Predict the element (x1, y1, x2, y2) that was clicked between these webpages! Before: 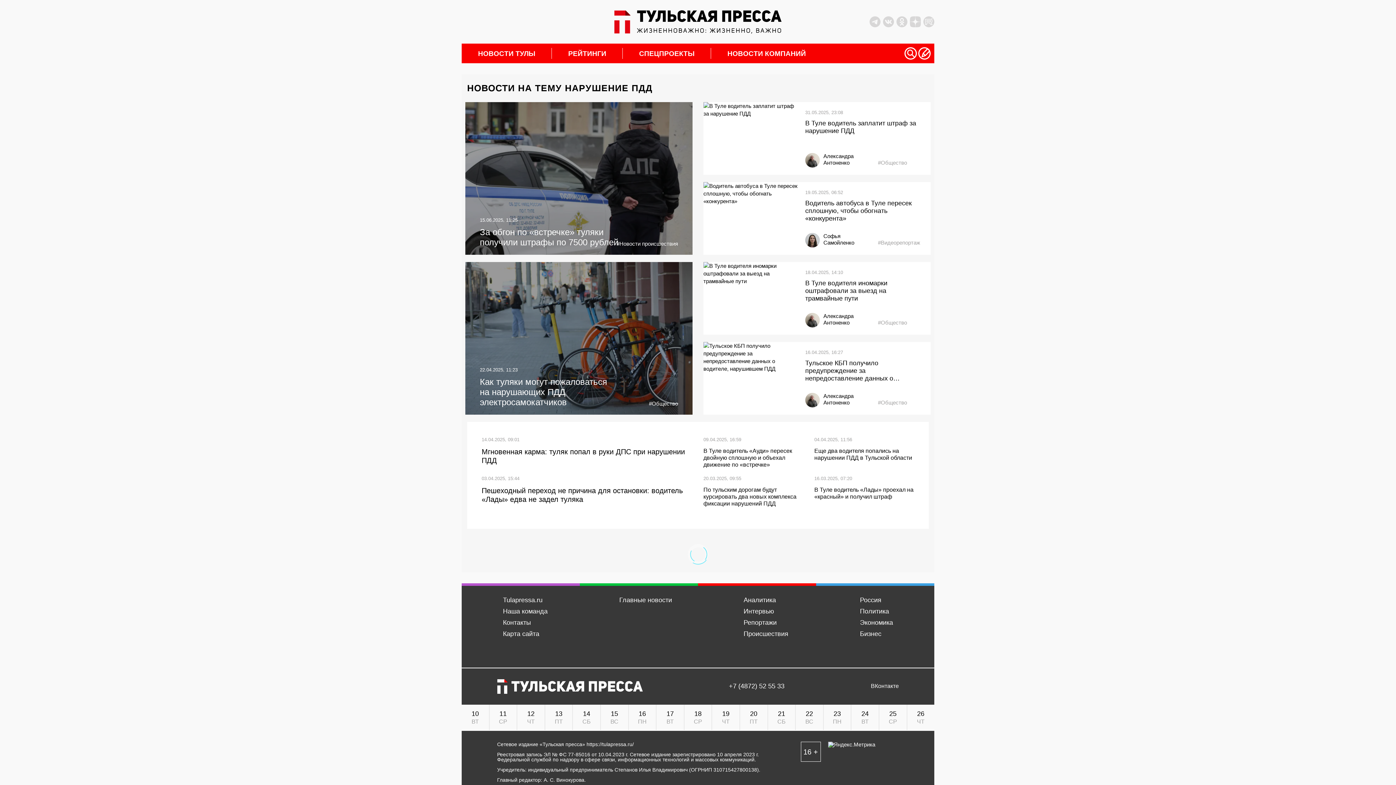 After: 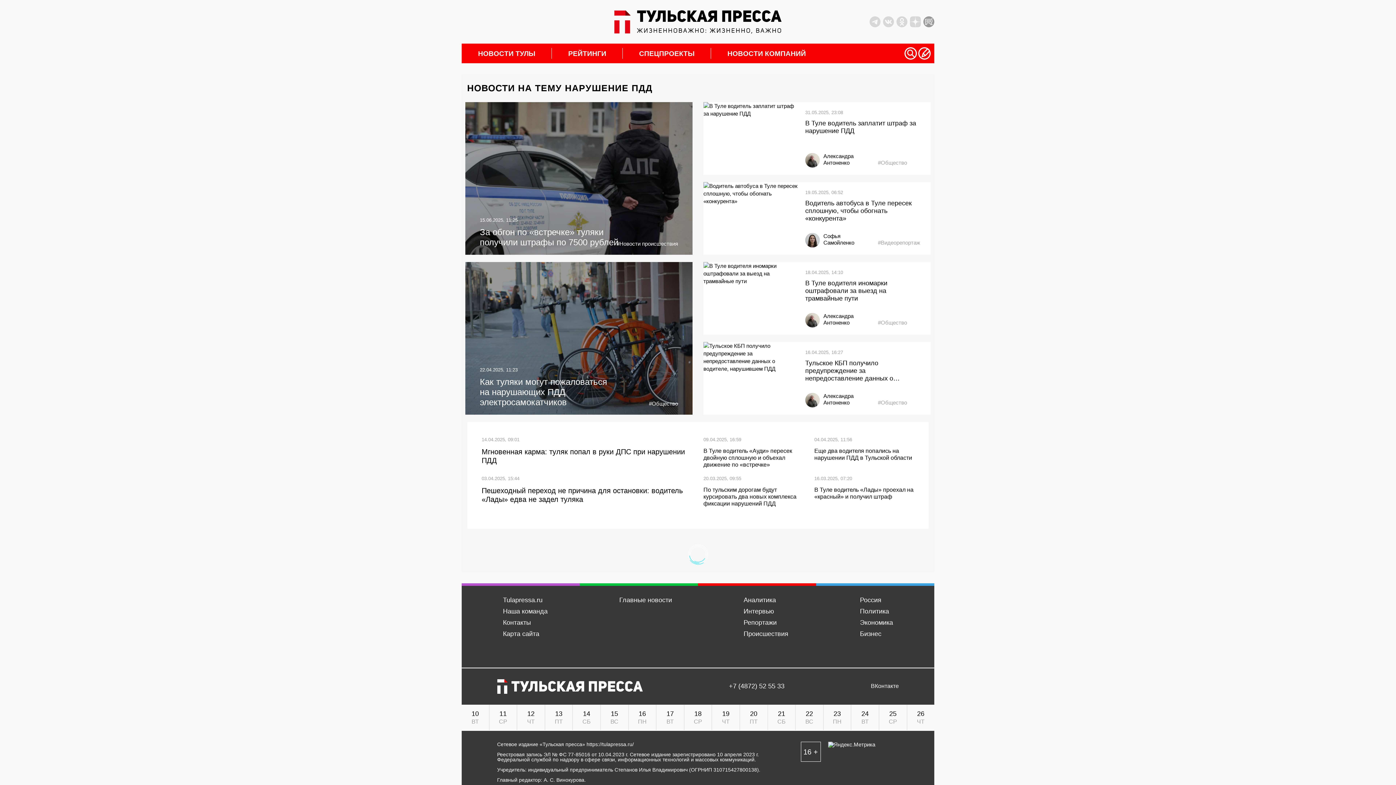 Action: bbox: (923, 16, 934, 27)